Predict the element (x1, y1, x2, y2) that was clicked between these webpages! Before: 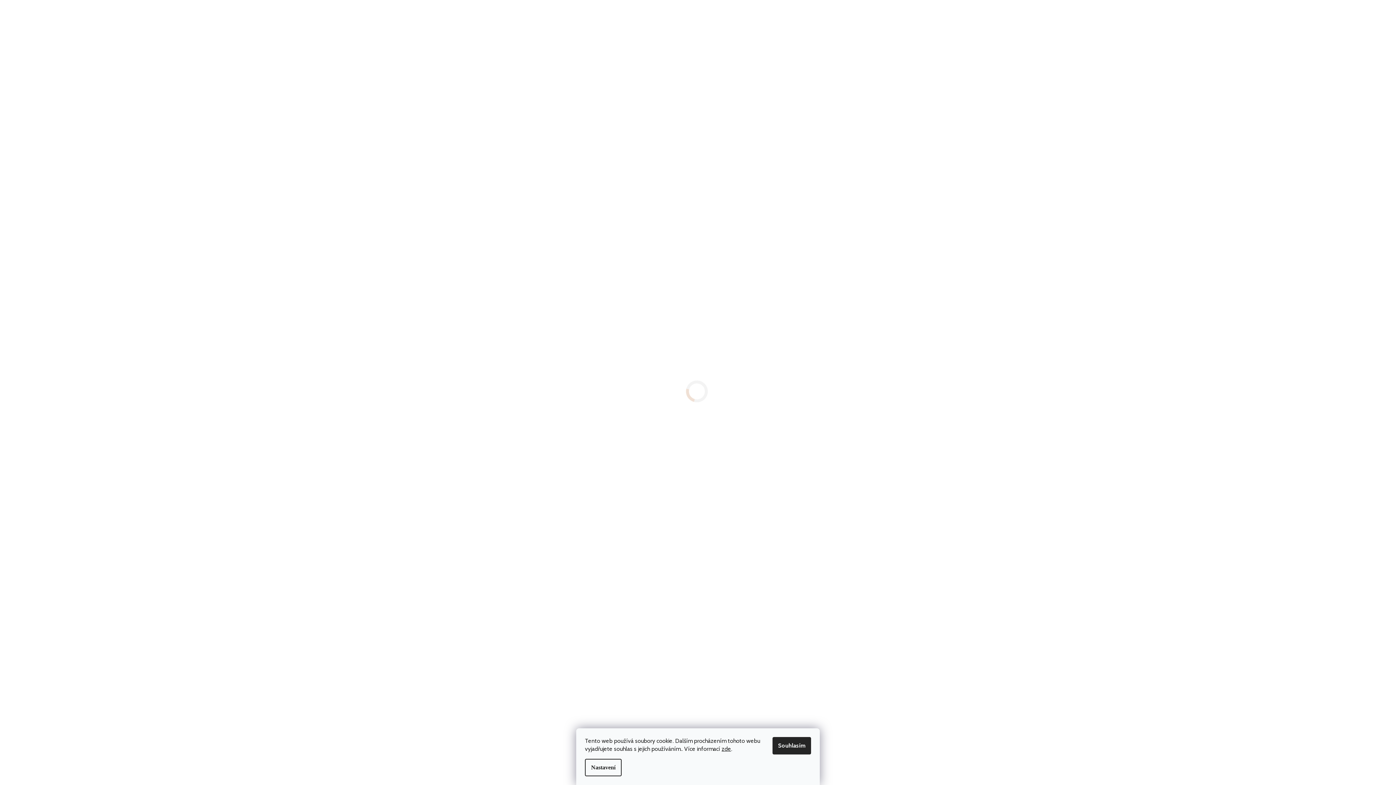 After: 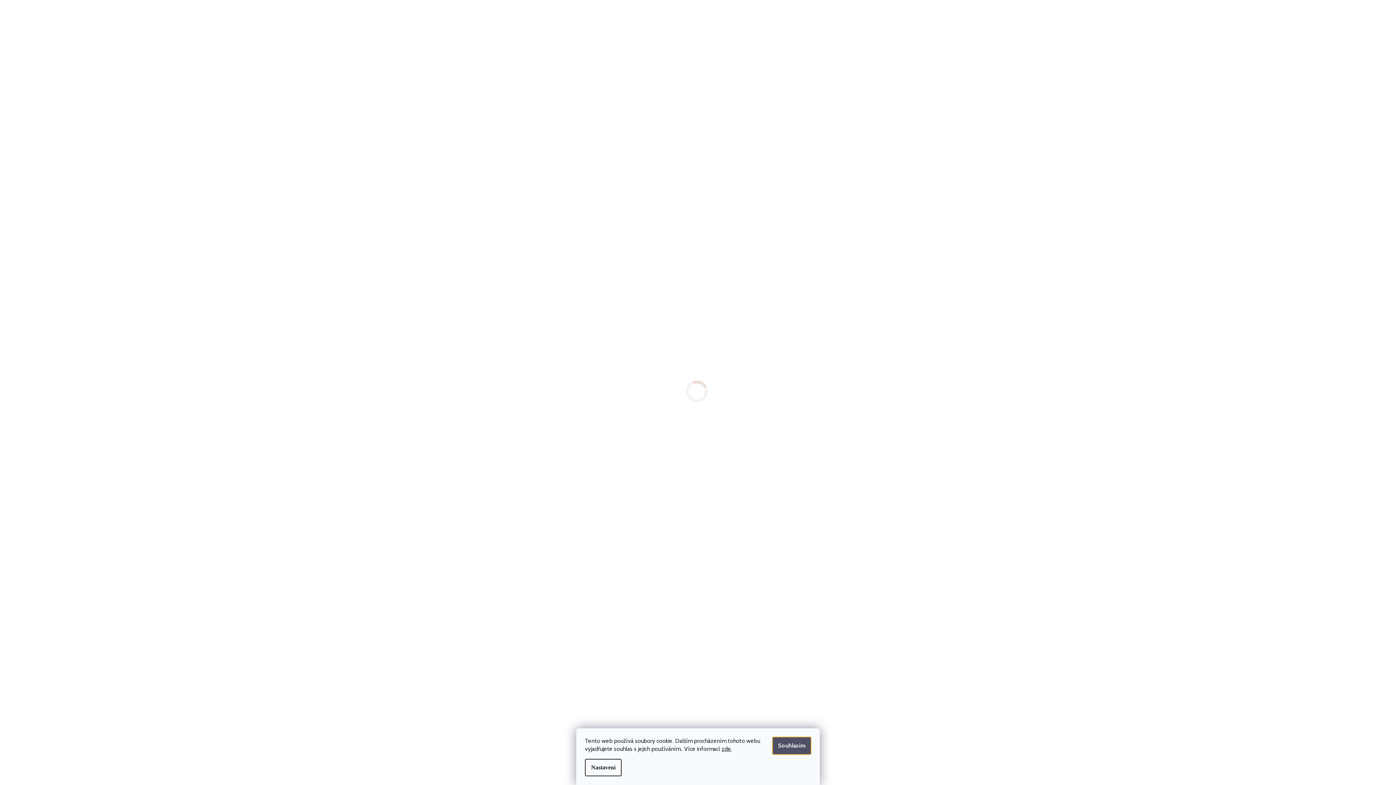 Action: bbox: (772, 737, 811, 754) label: Souhlasím